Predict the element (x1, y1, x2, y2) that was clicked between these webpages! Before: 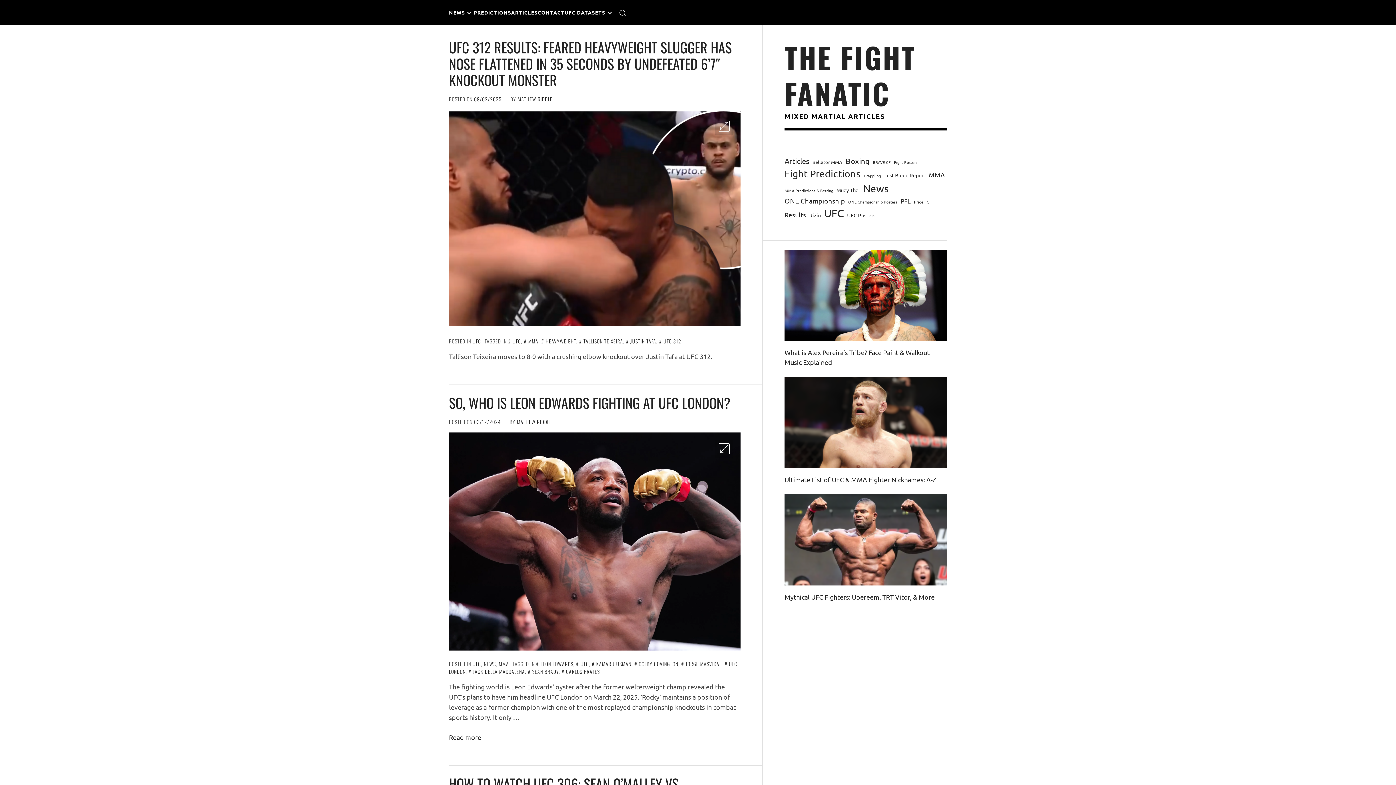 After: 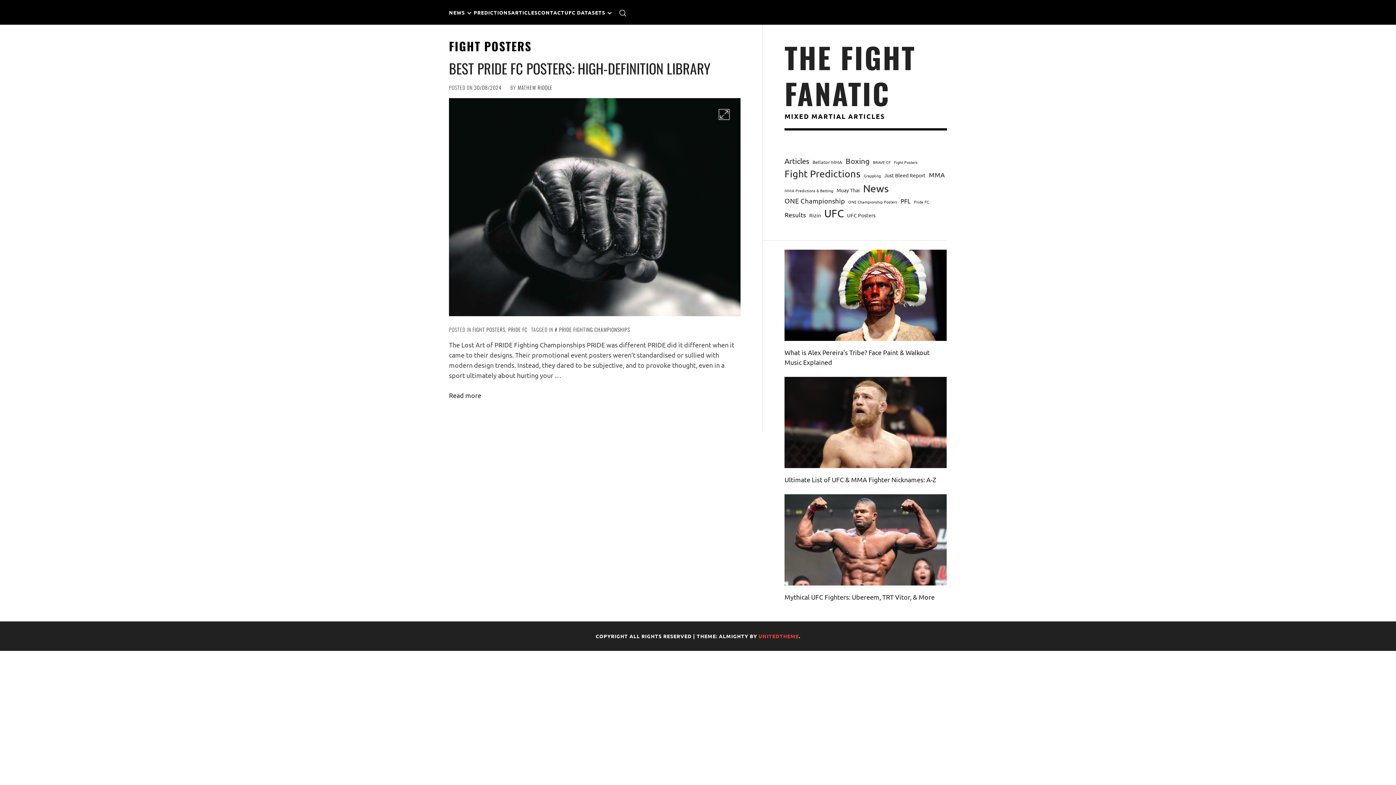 Action: bbox: (894, 159, 917, 165) label: Fight Posters (1 item)